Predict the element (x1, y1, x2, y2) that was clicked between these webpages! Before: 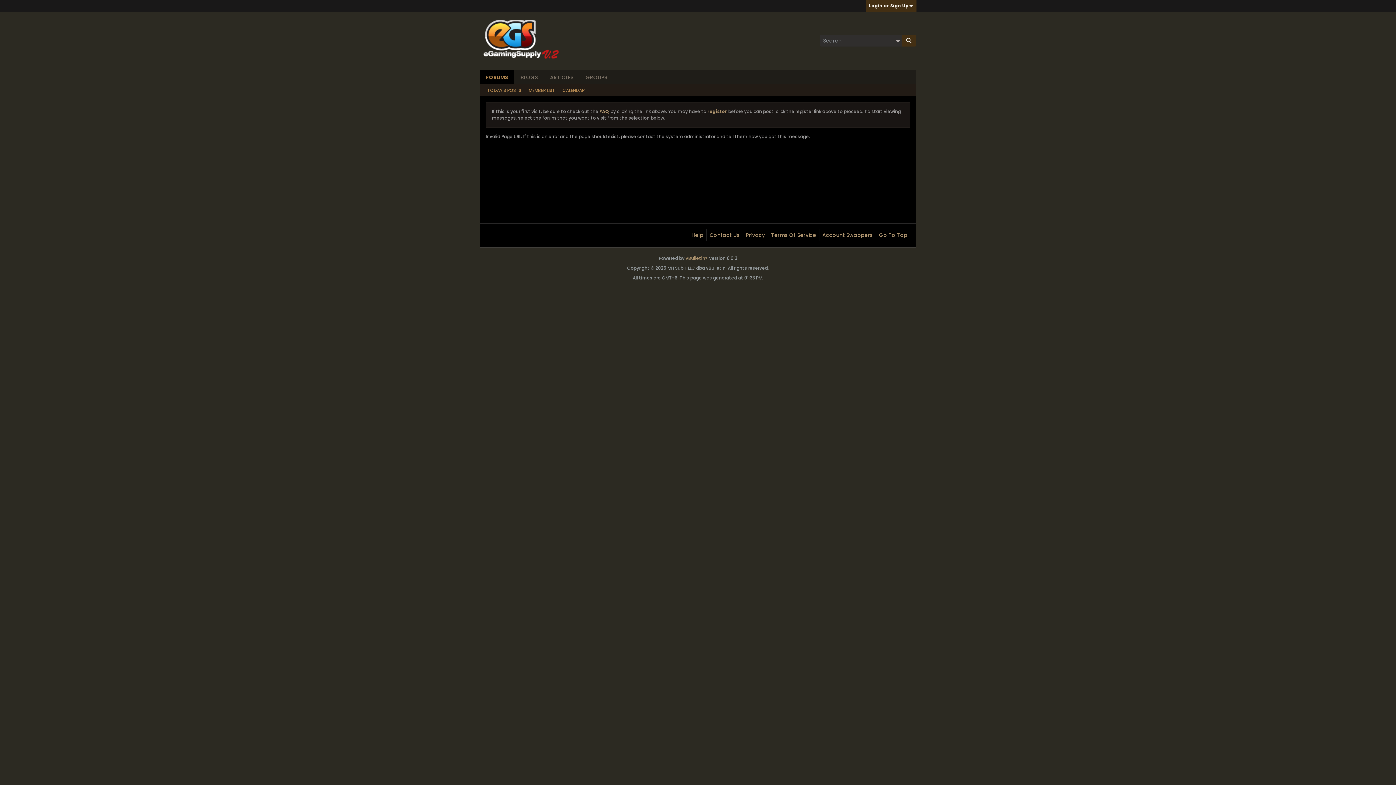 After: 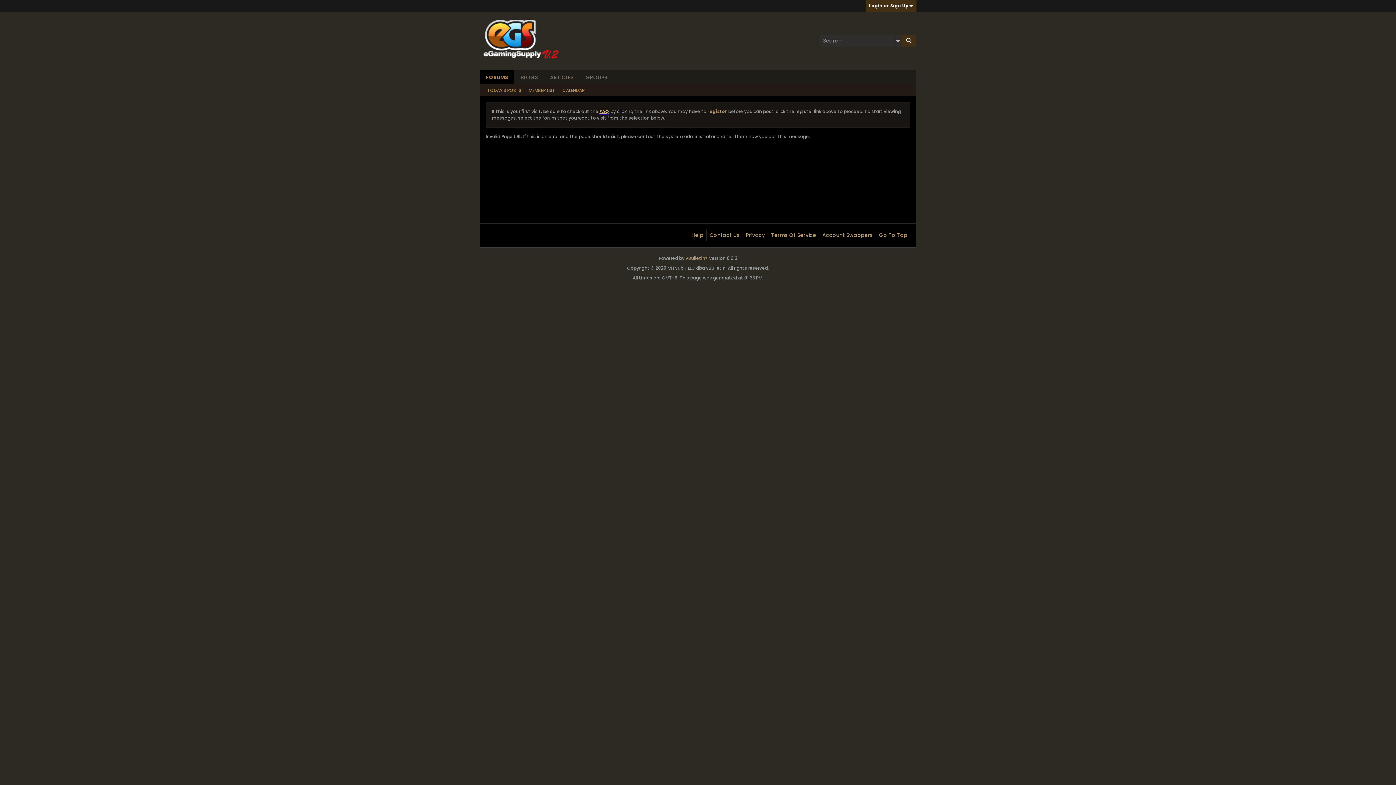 Action: bbox: (599, 108, 609, 114) label: FAQ